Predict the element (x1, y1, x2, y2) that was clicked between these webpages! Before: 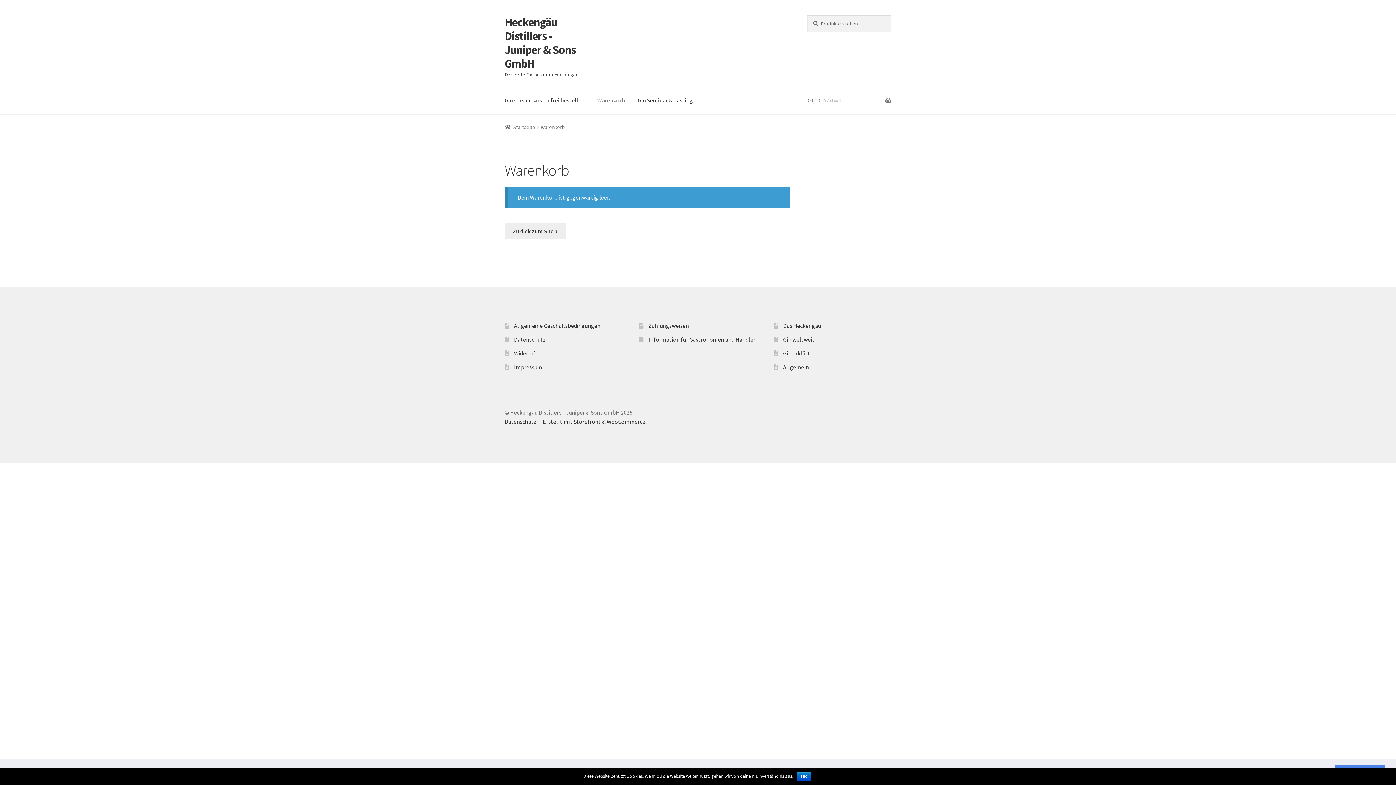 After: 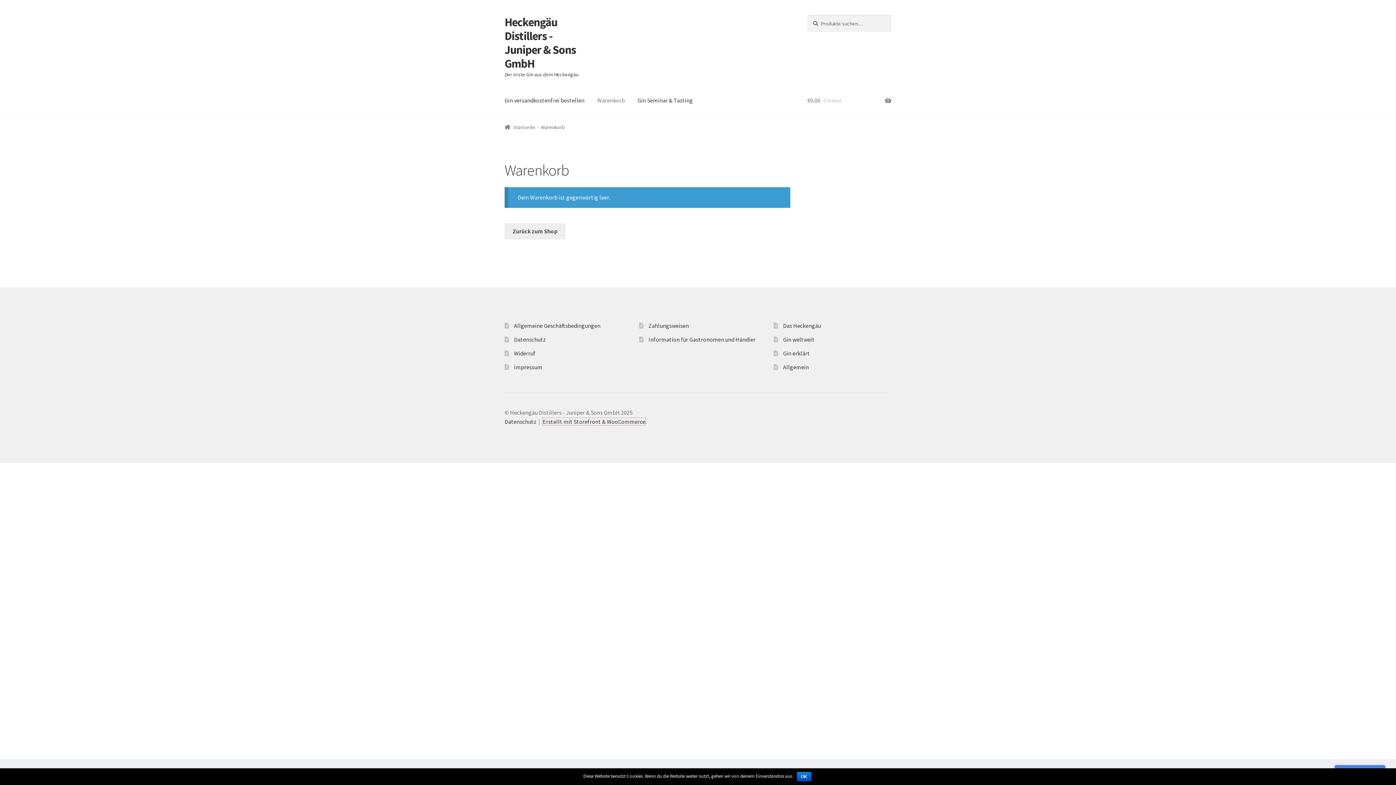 Action: bbox: (542, 418, 645, 425) label: Erstellt mit Storefront & WooCommerce